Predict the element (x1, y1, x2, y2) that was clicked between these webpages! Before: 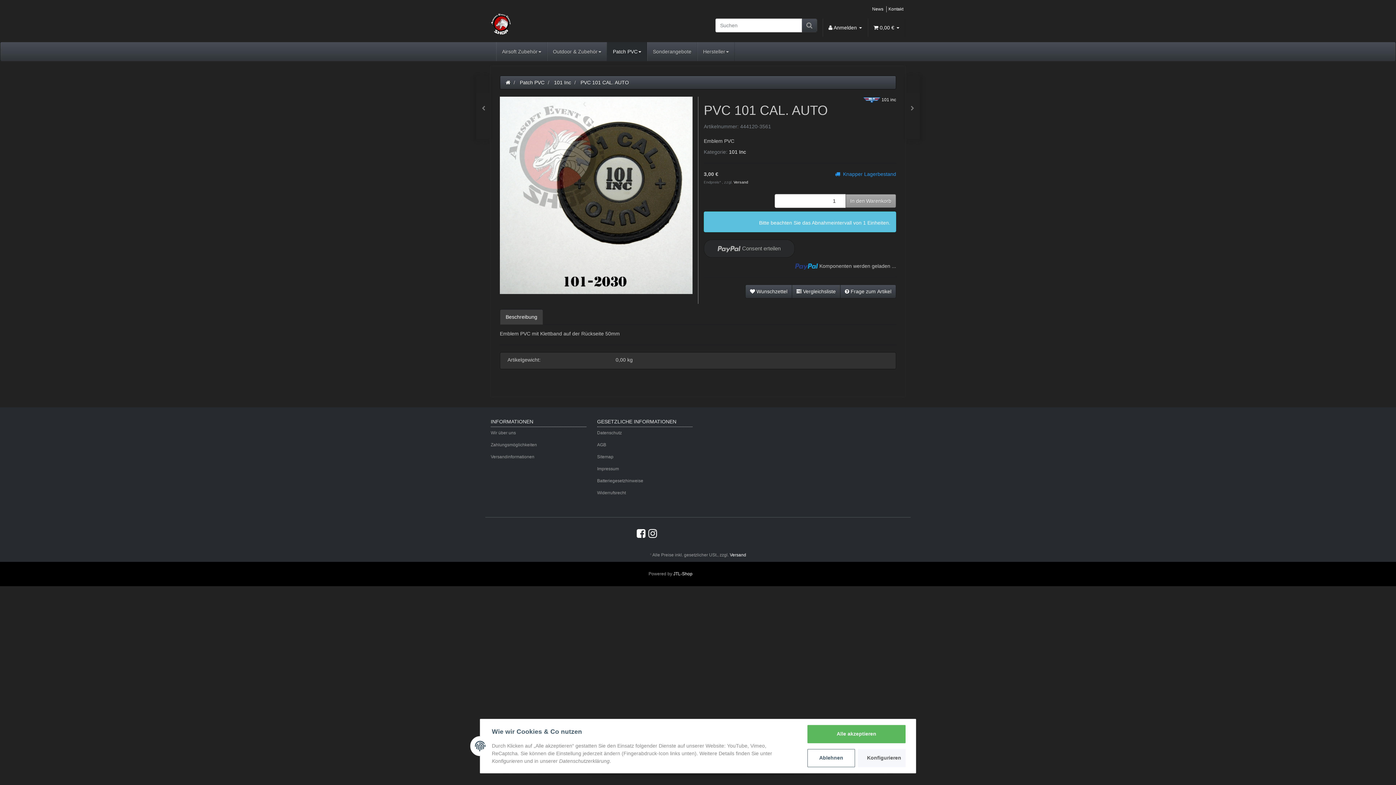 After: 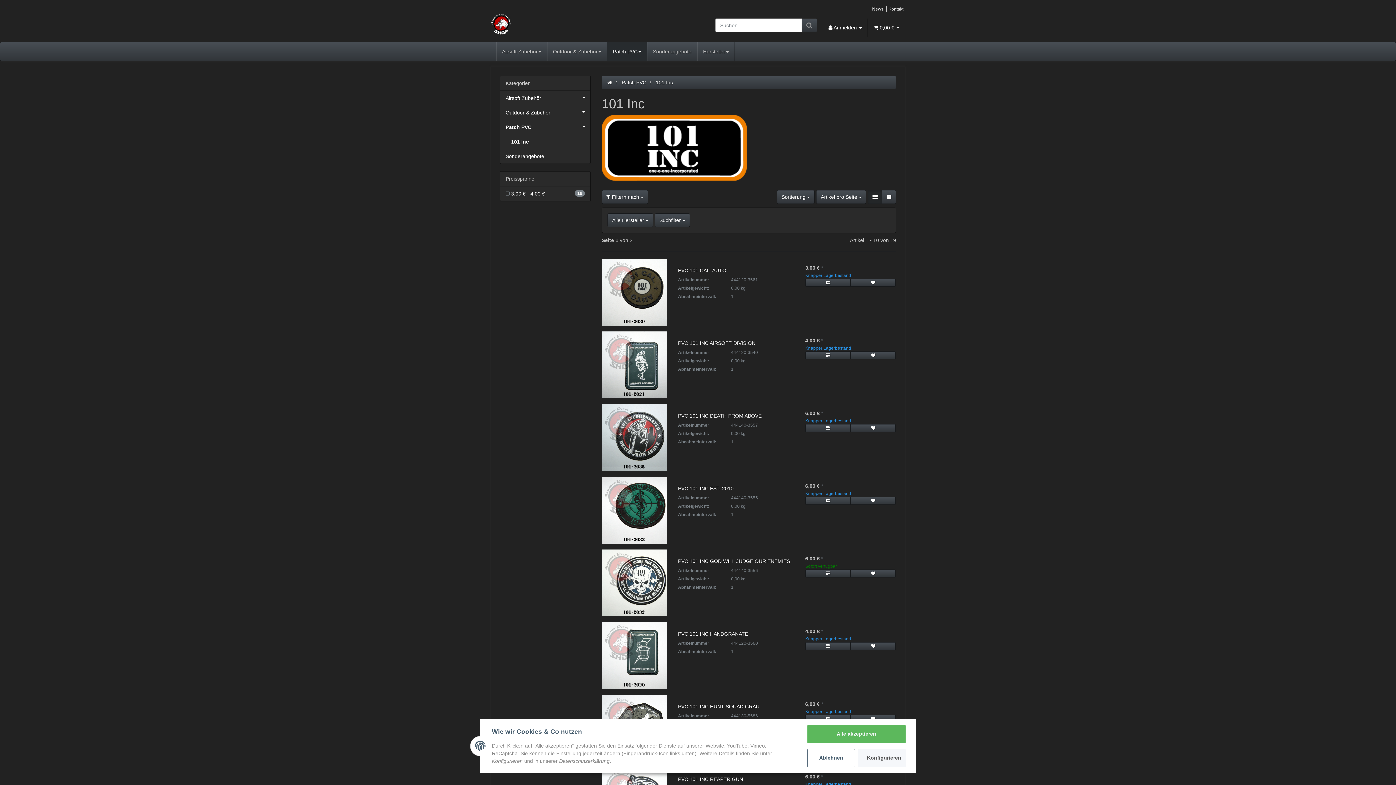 Action: label: 101 Inc bbox: (729, 149, 746, 155)